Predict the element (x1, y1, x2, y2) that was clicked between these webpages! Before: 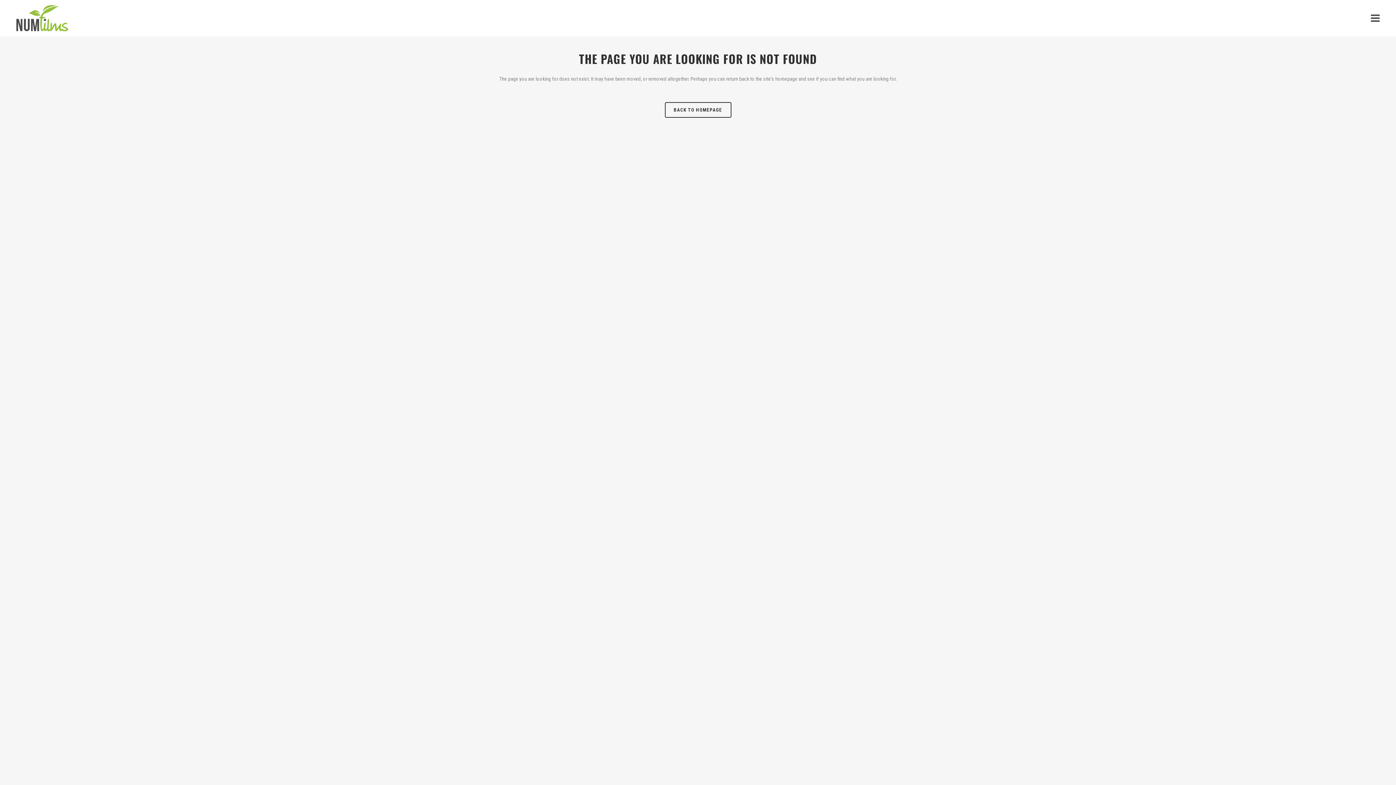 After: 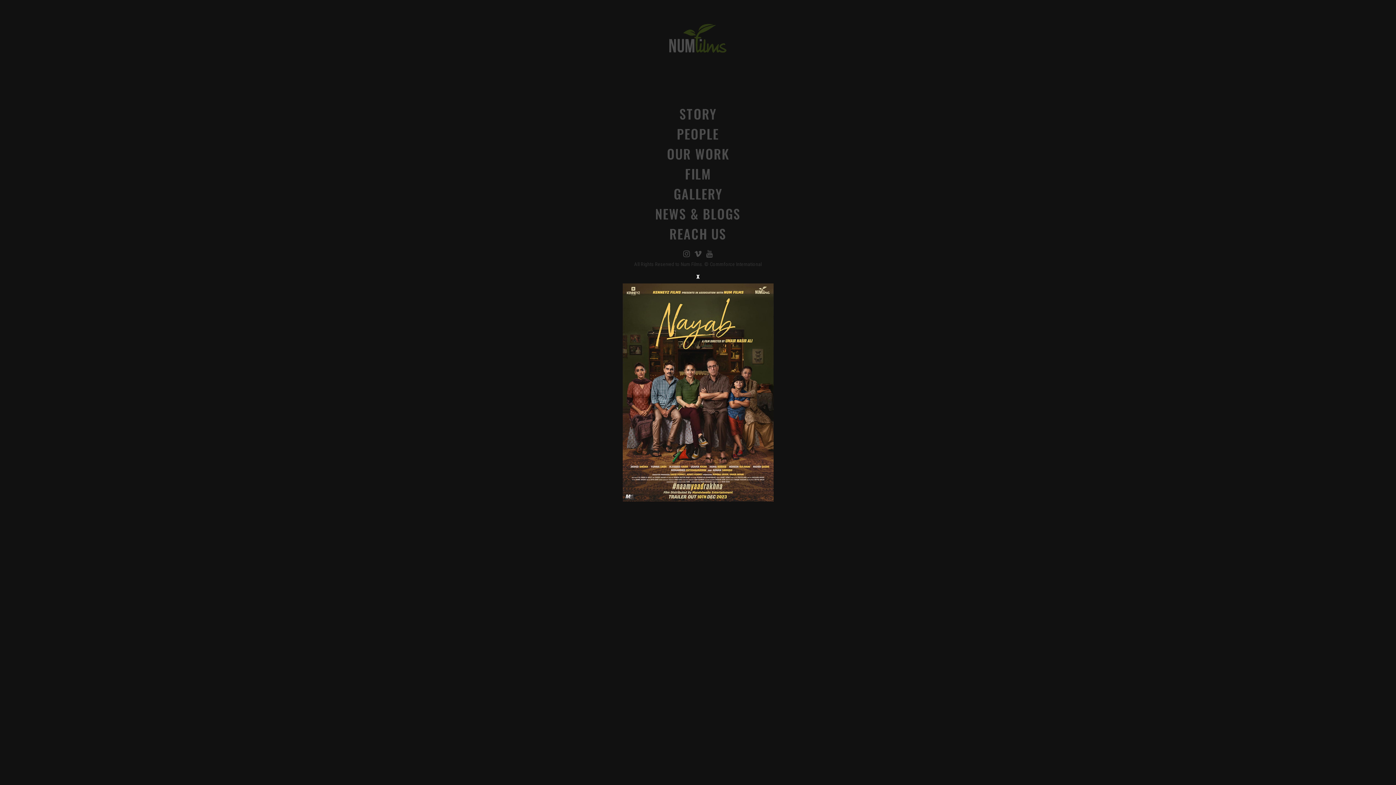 Action: label: BACK TO HOMEPAGE bbox: (664, 102, 731, 117)